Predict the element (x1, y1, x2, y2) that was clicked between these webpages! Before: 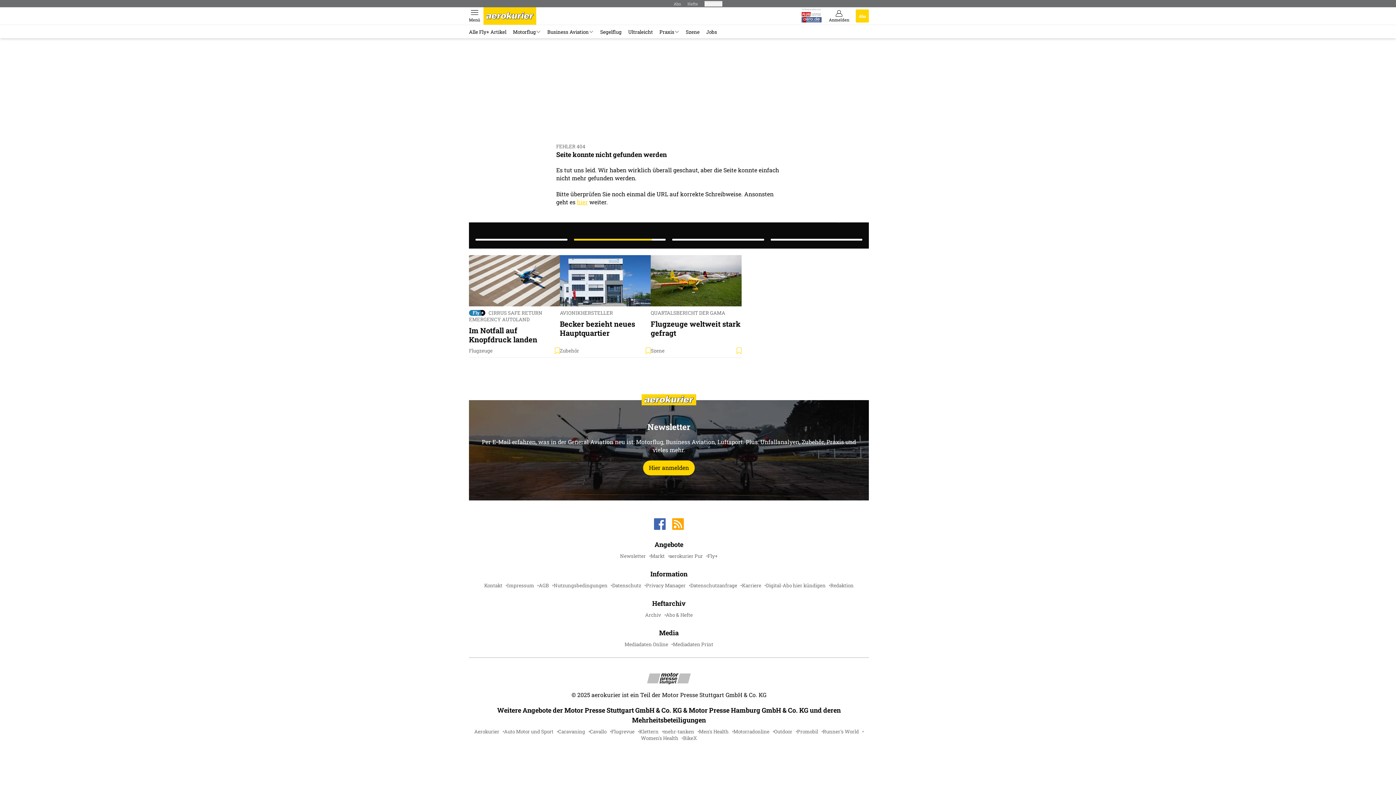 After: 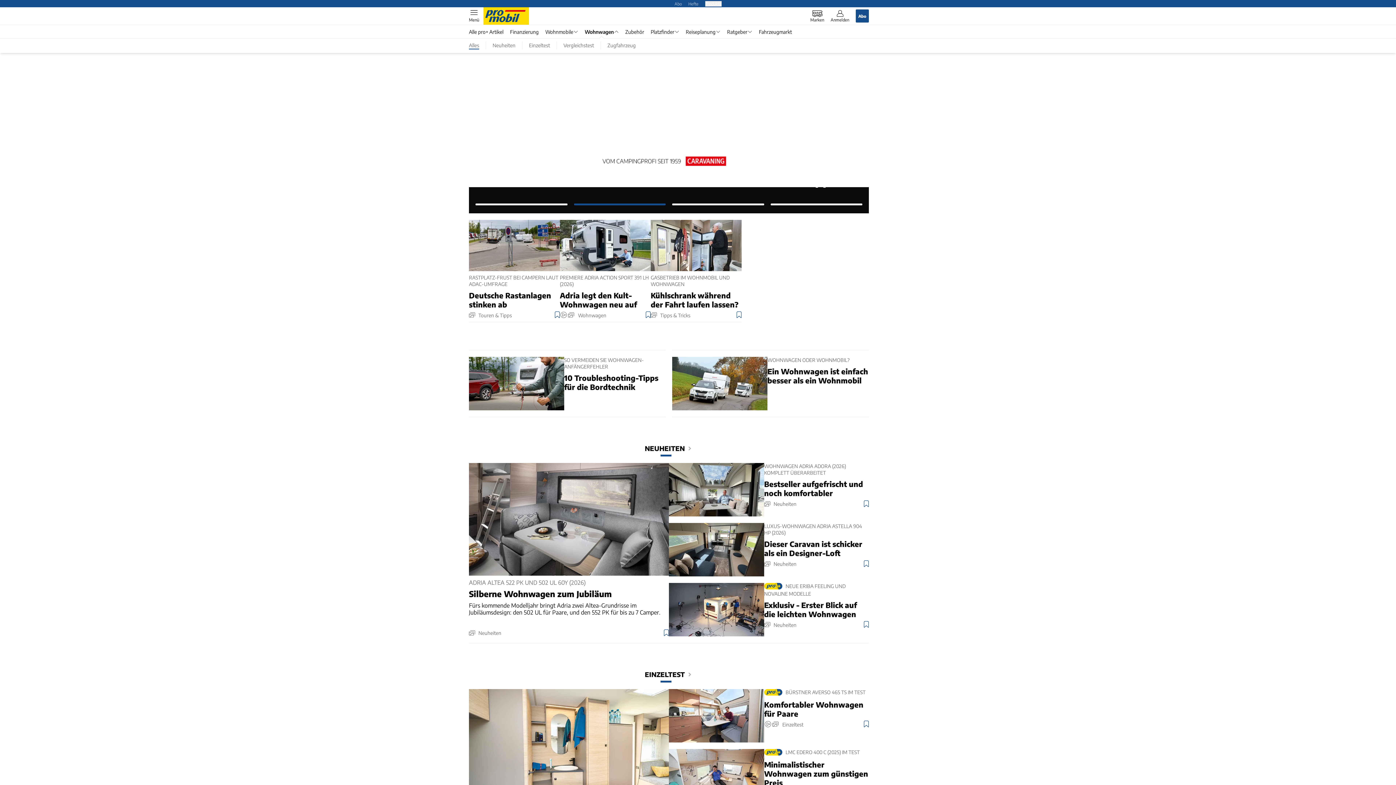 Action: label: Caravaning bbox: (558, 728, 585, 735)